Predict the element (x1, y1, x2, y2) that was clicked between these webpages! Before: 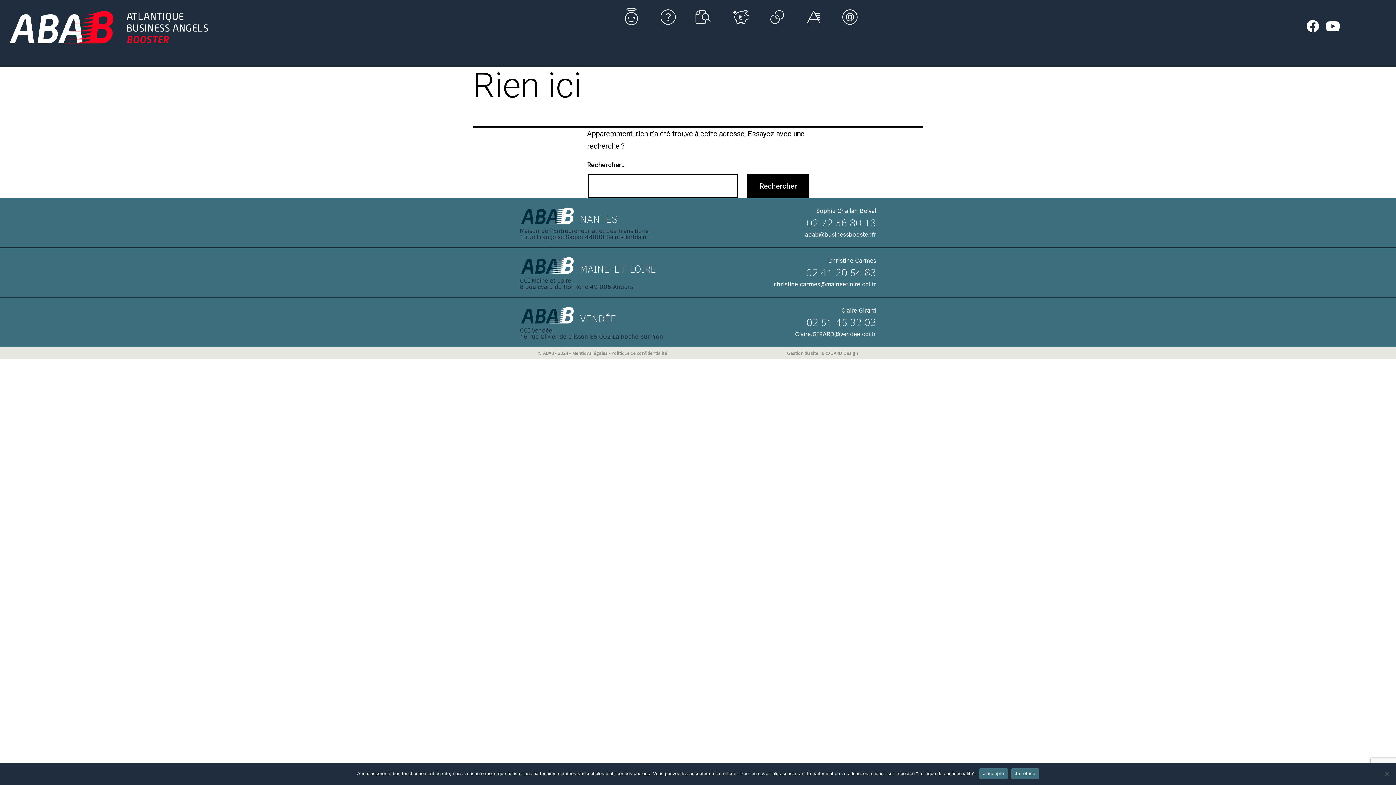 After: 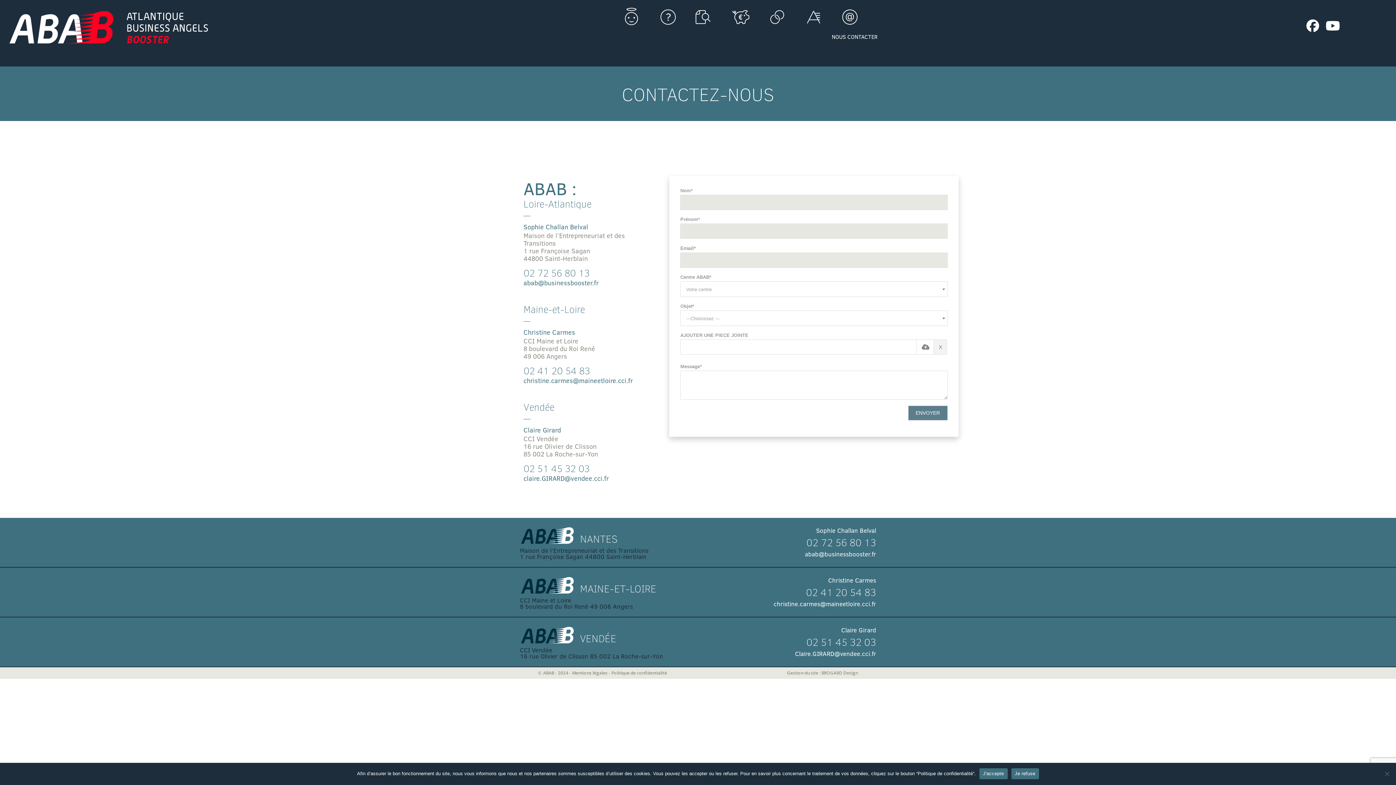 Action: bbox: (836, 5, 863, 26)